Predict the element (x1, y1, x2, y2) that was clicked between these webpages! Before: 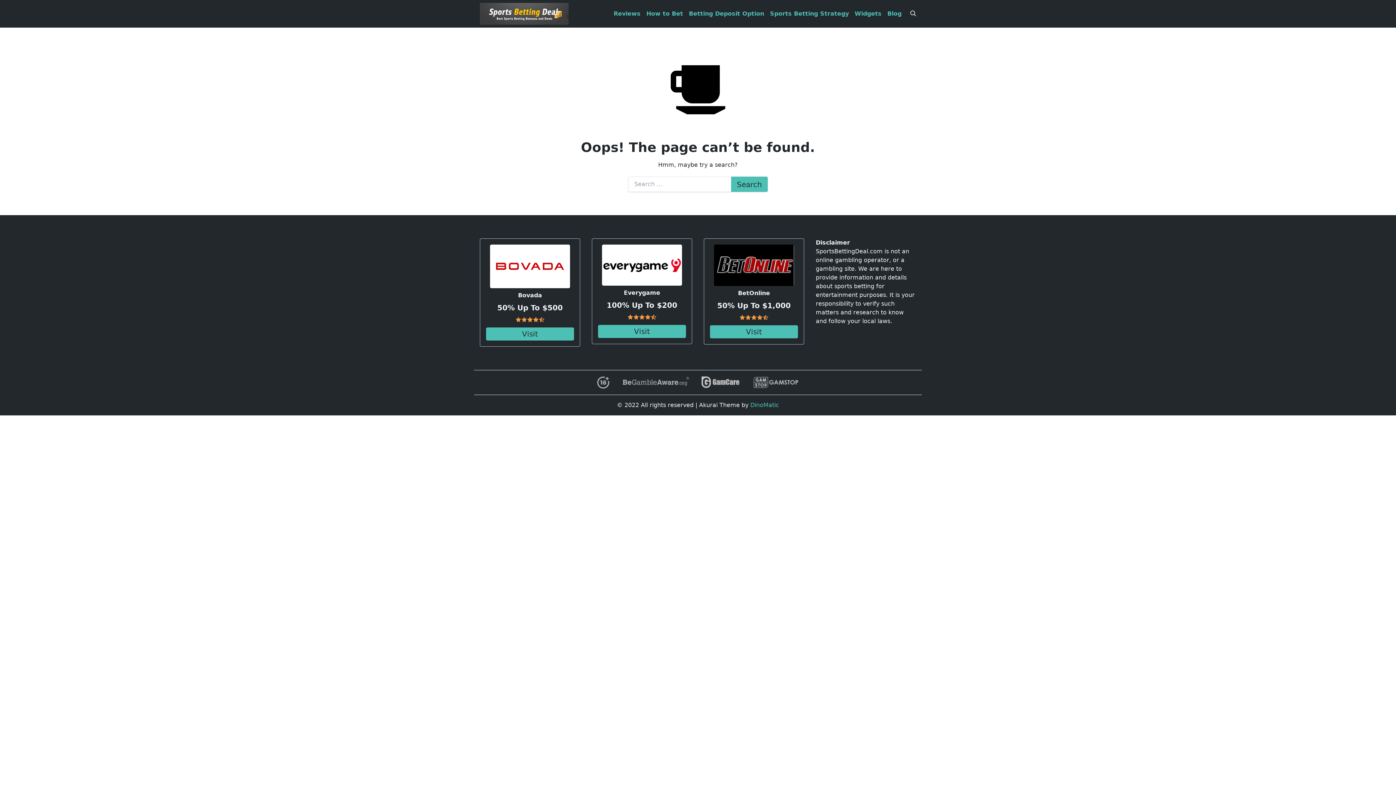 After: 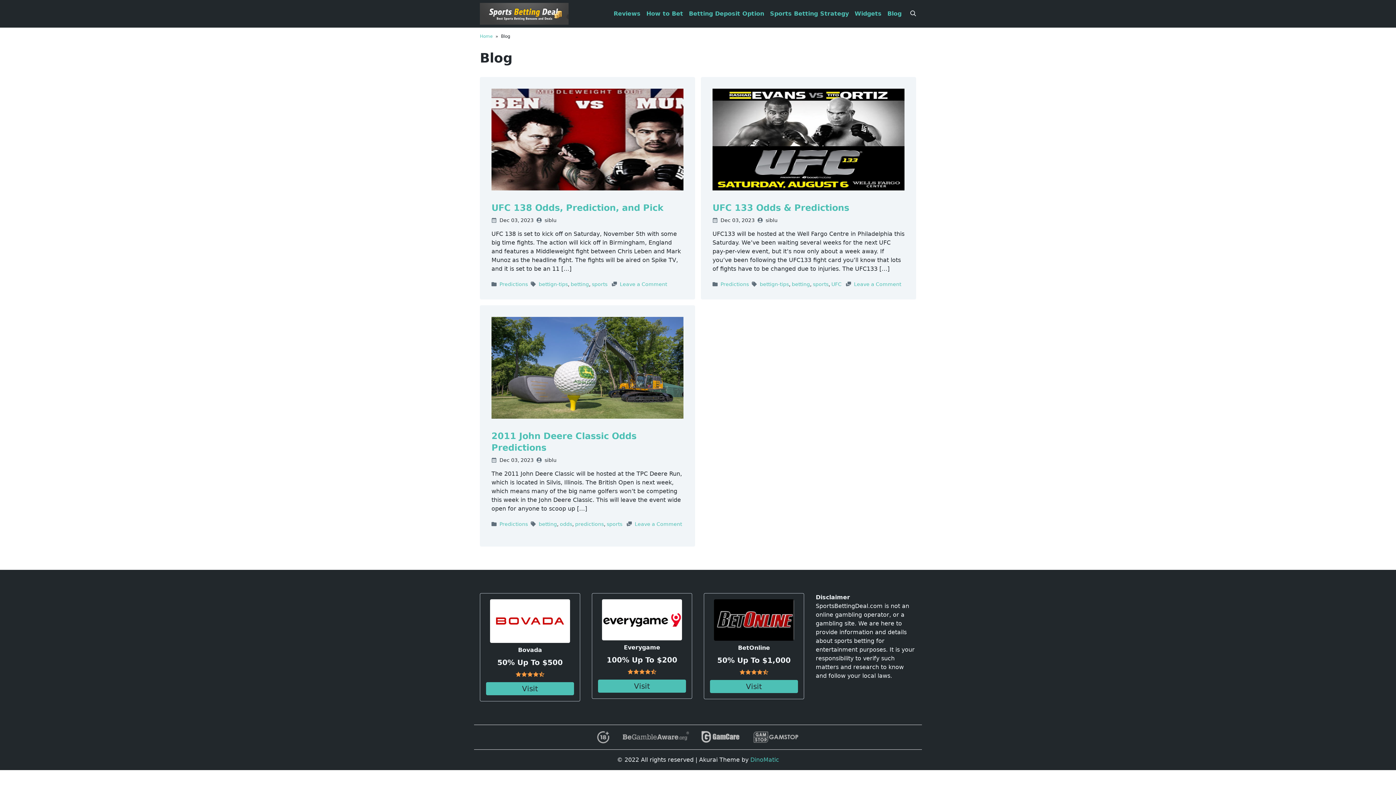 Action: label: Blog bbox: (887, 10, 901, 17)